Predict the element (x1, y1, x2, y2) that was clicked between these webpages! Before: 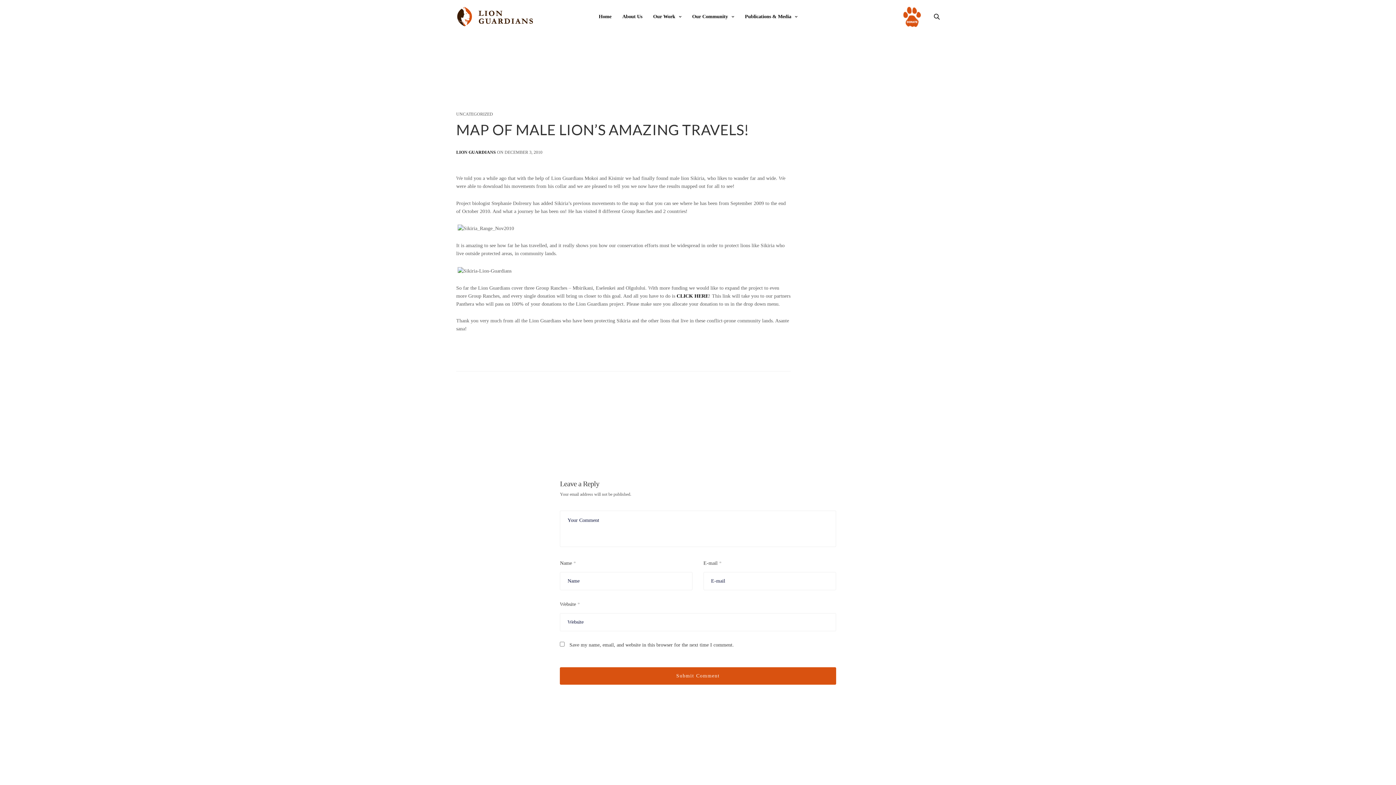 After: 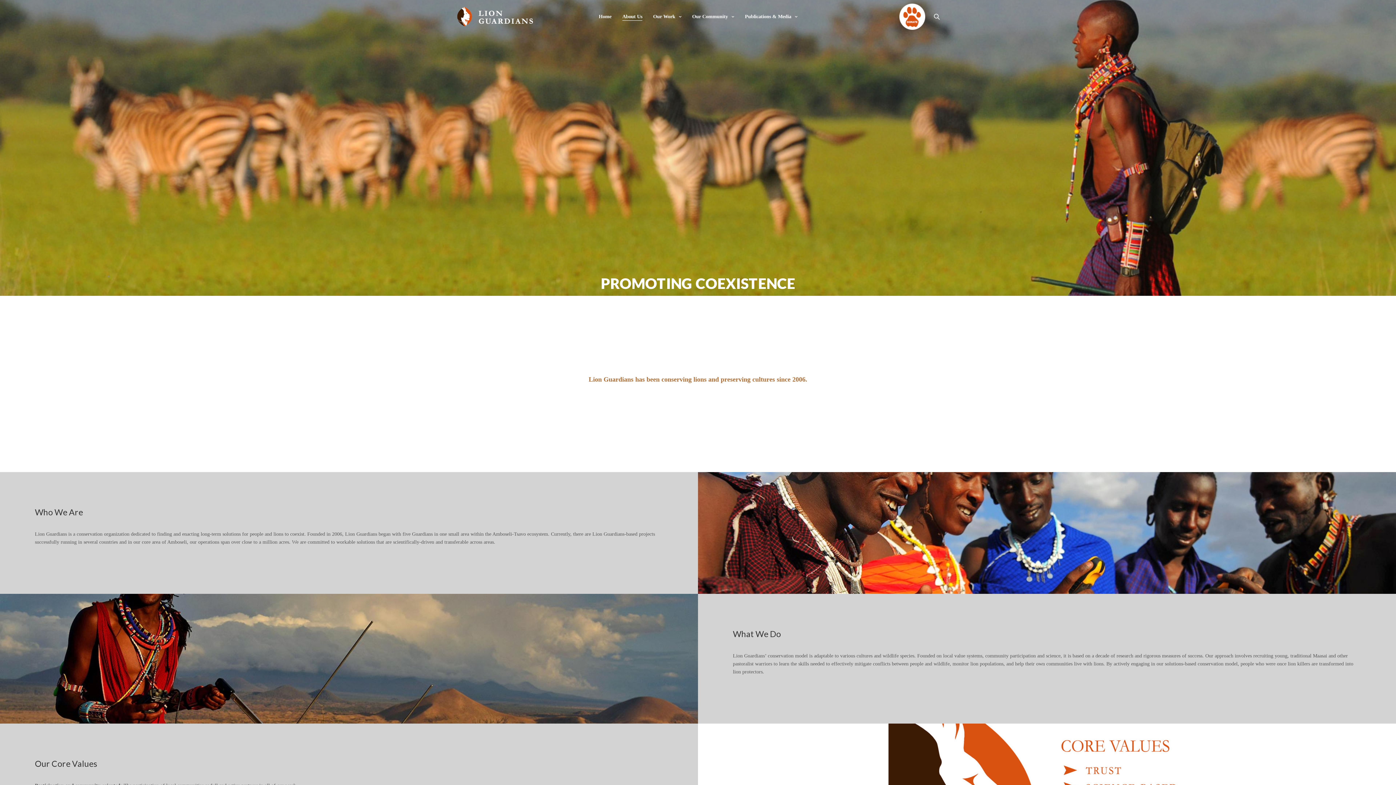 Action: bbox: (622, 6, 642, 26) label: About Us